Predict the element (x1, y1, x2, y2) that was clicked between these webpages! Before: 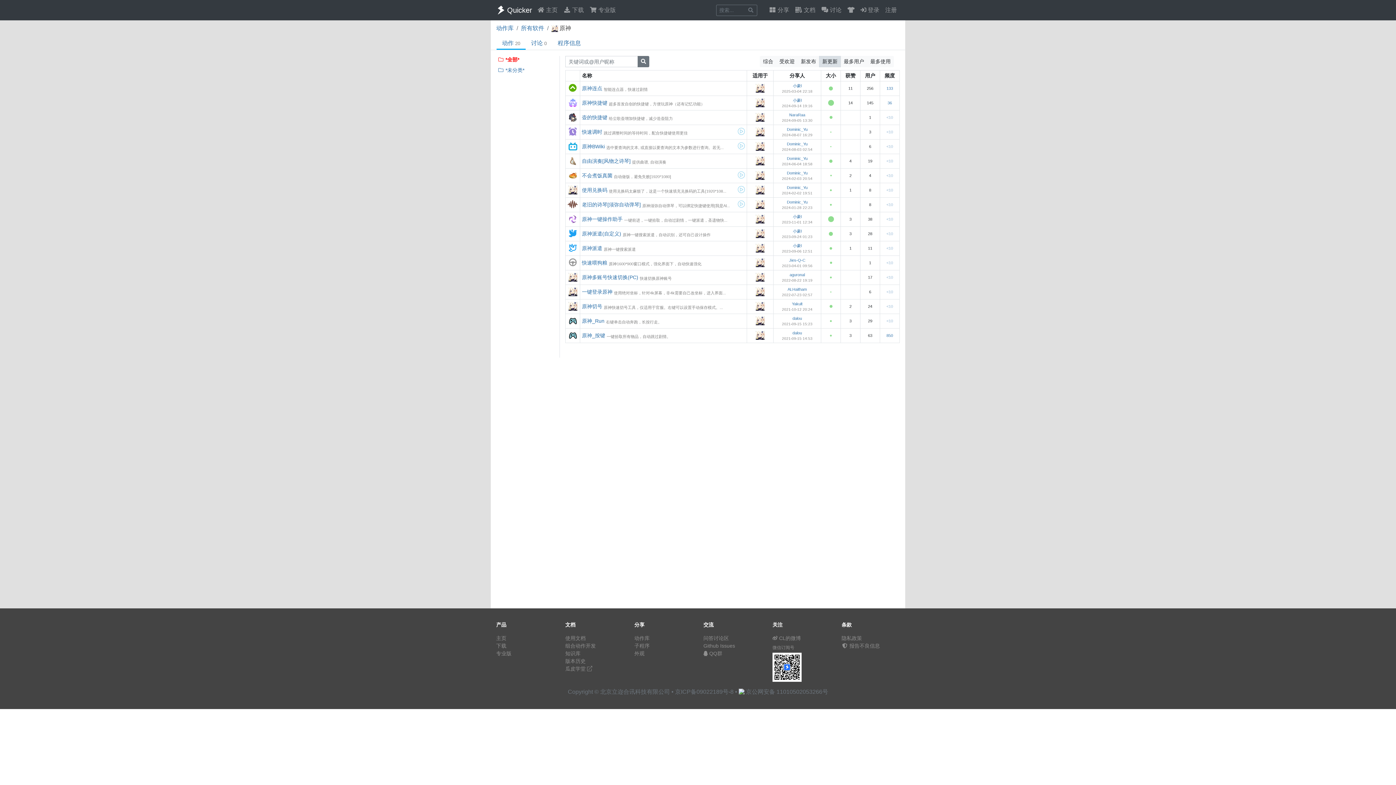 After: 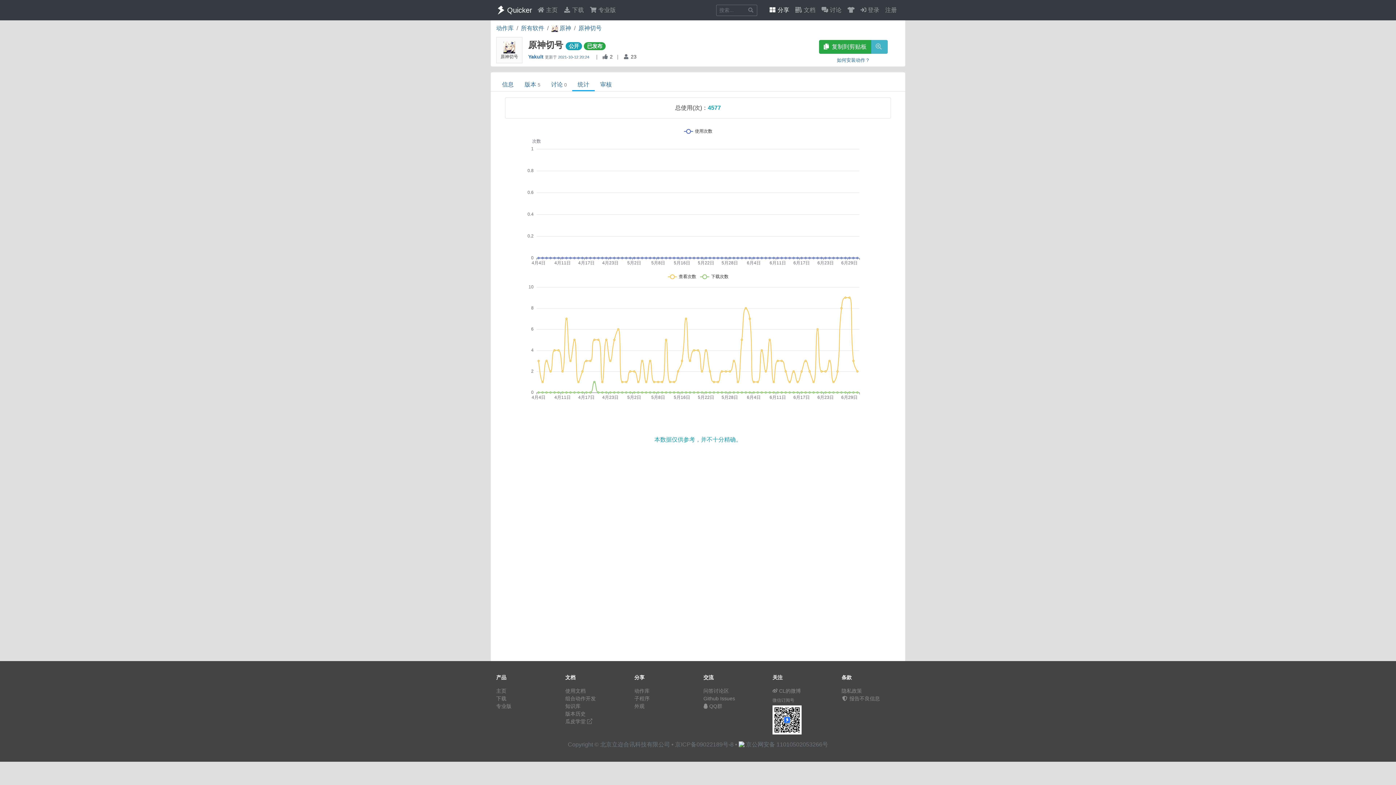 Action: label: <10 bbox: (886, 304, 893, 308)